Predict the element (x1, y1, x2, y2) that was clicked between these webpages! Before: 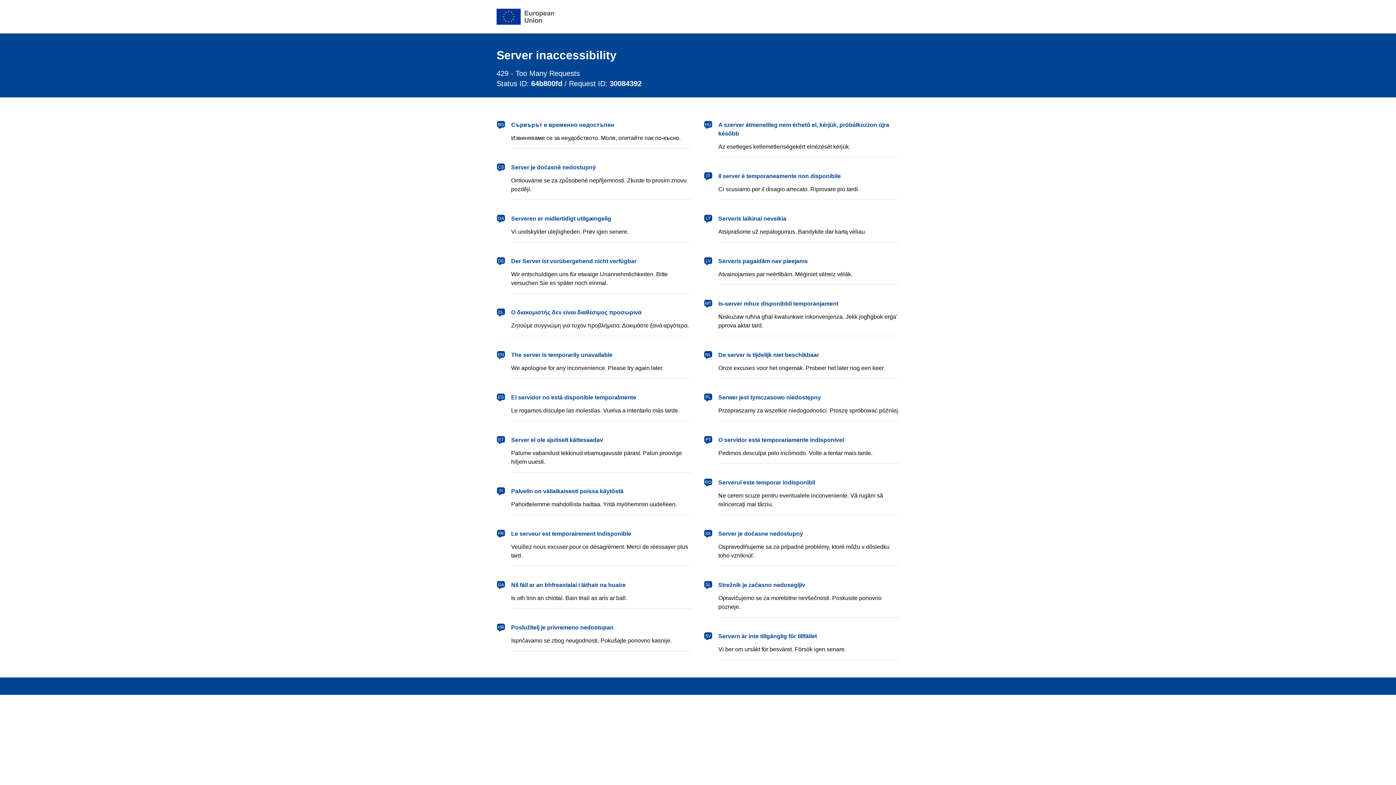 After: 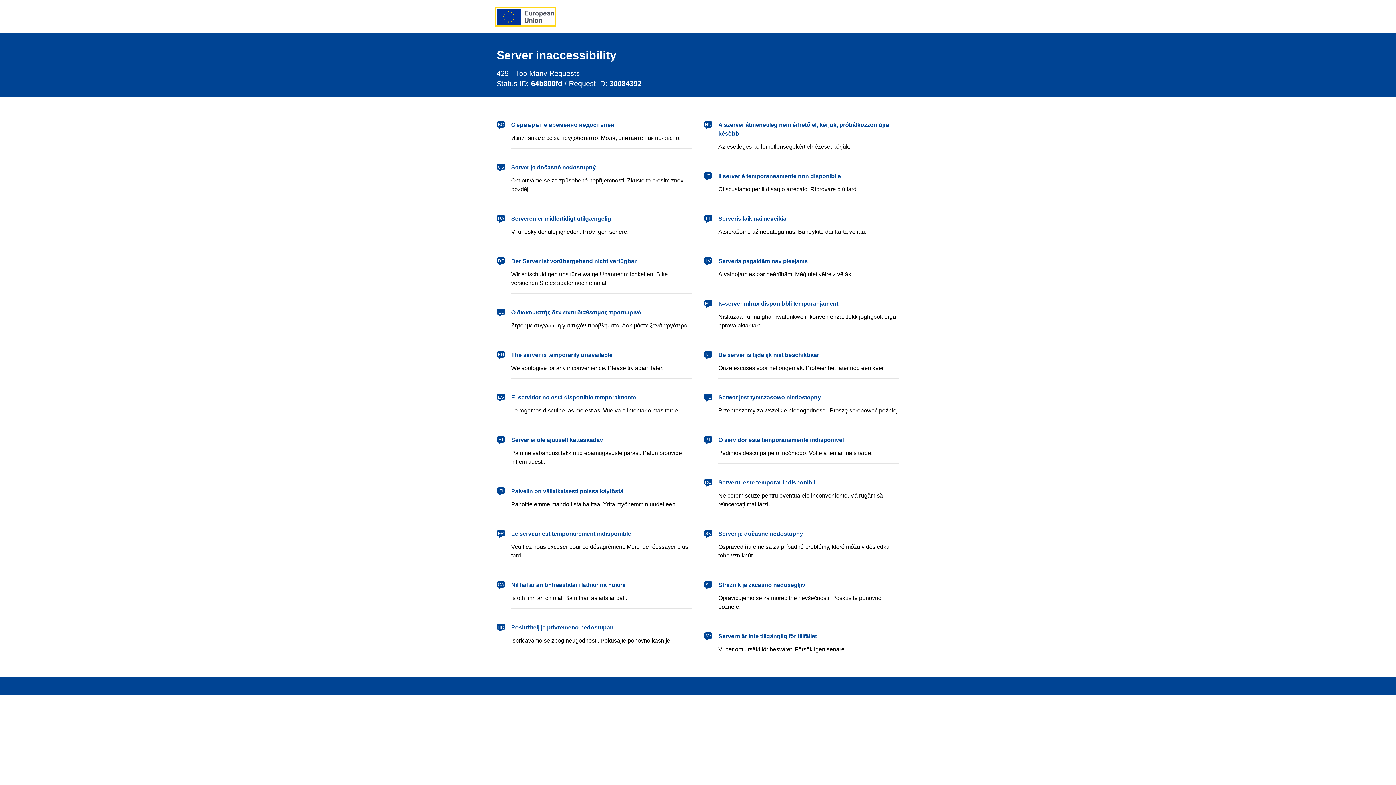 Action: bbox: (496, 8, 554, 24) label: European Union